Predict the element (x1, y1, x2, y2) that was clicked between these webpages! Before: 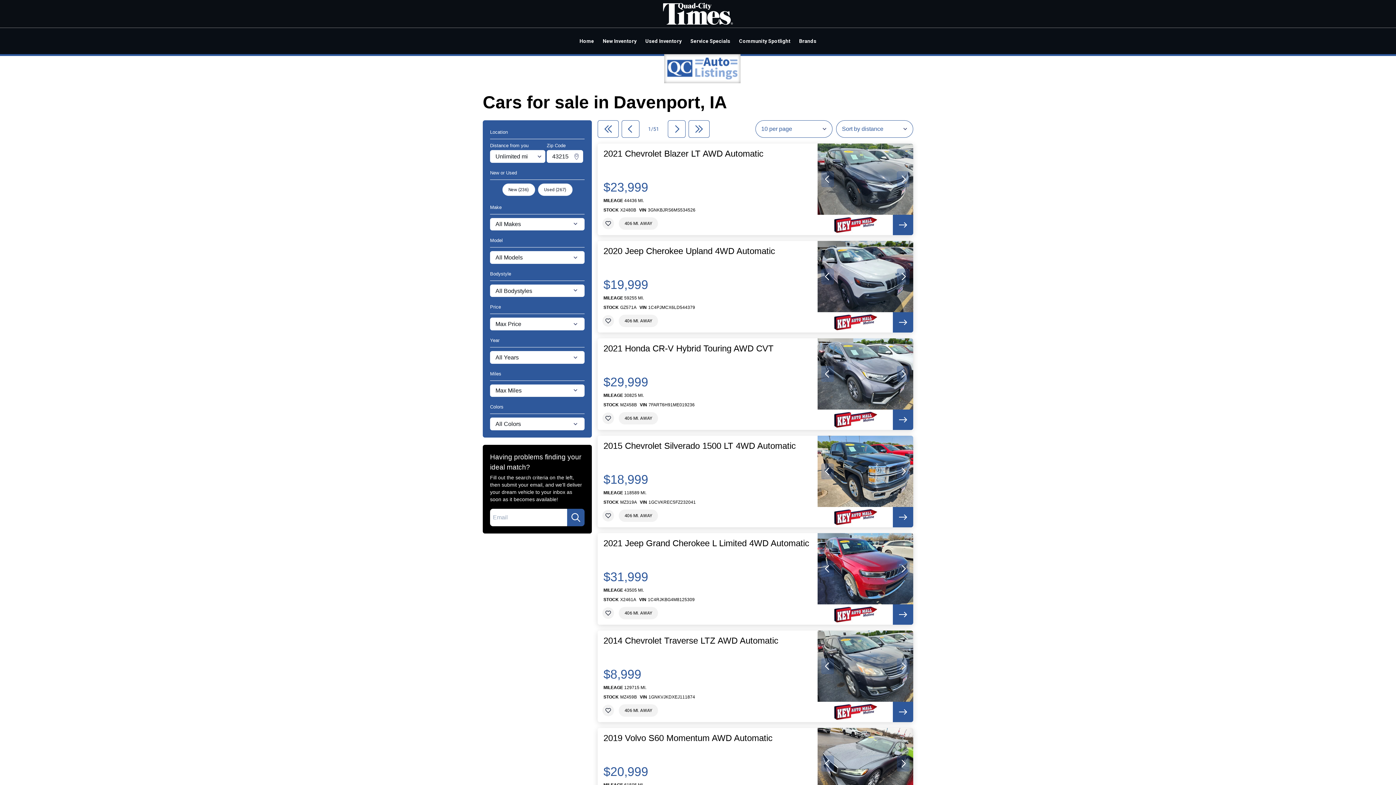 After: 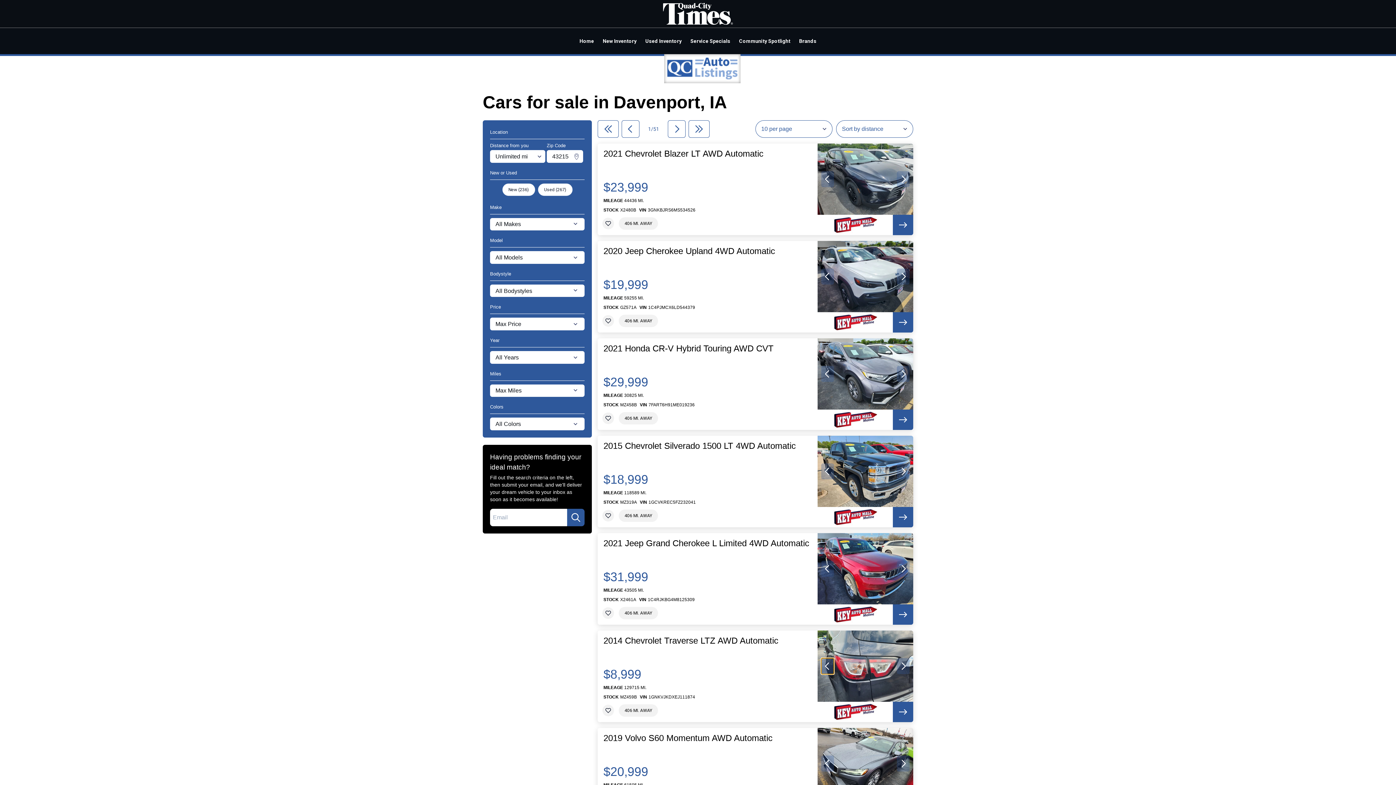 Action: bbox: (821, 658, 834, 674) label: previous slide